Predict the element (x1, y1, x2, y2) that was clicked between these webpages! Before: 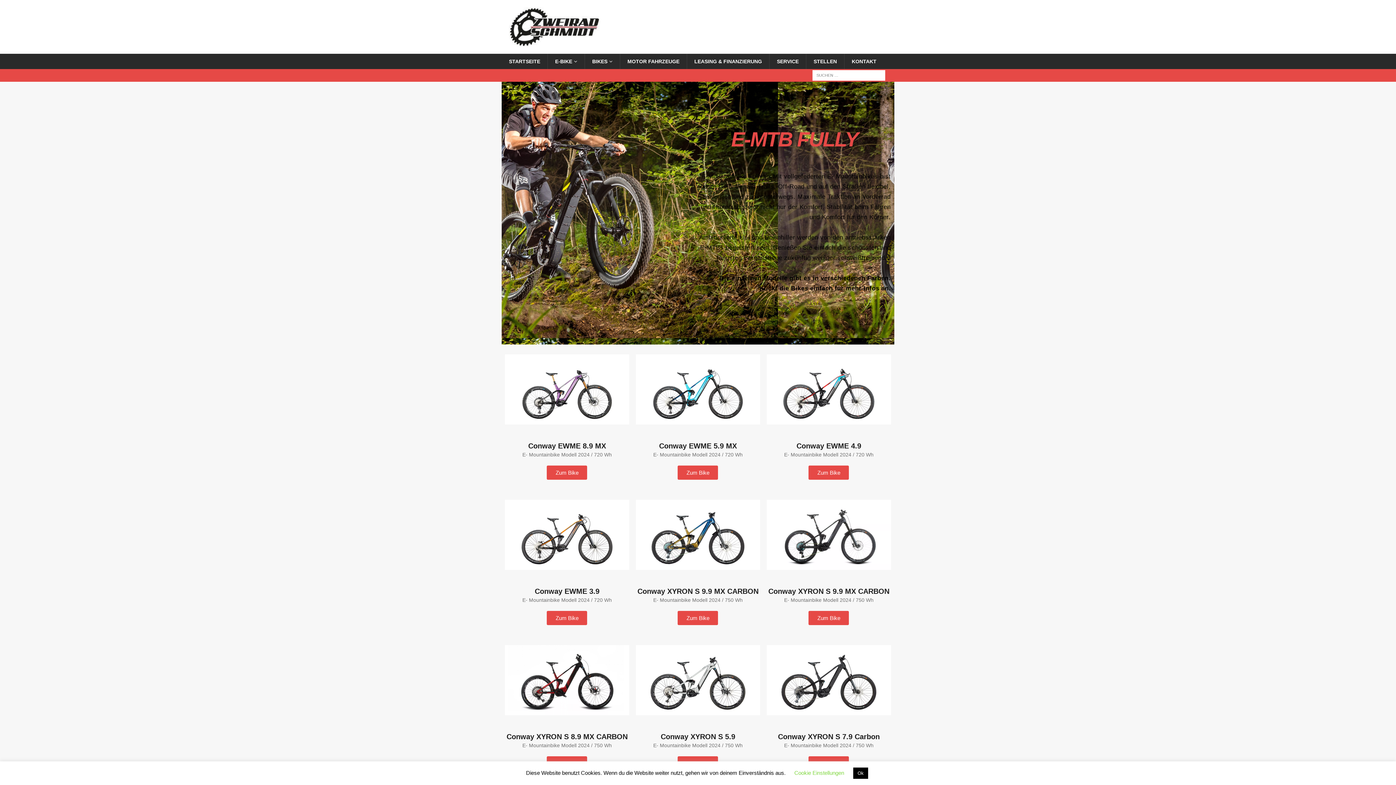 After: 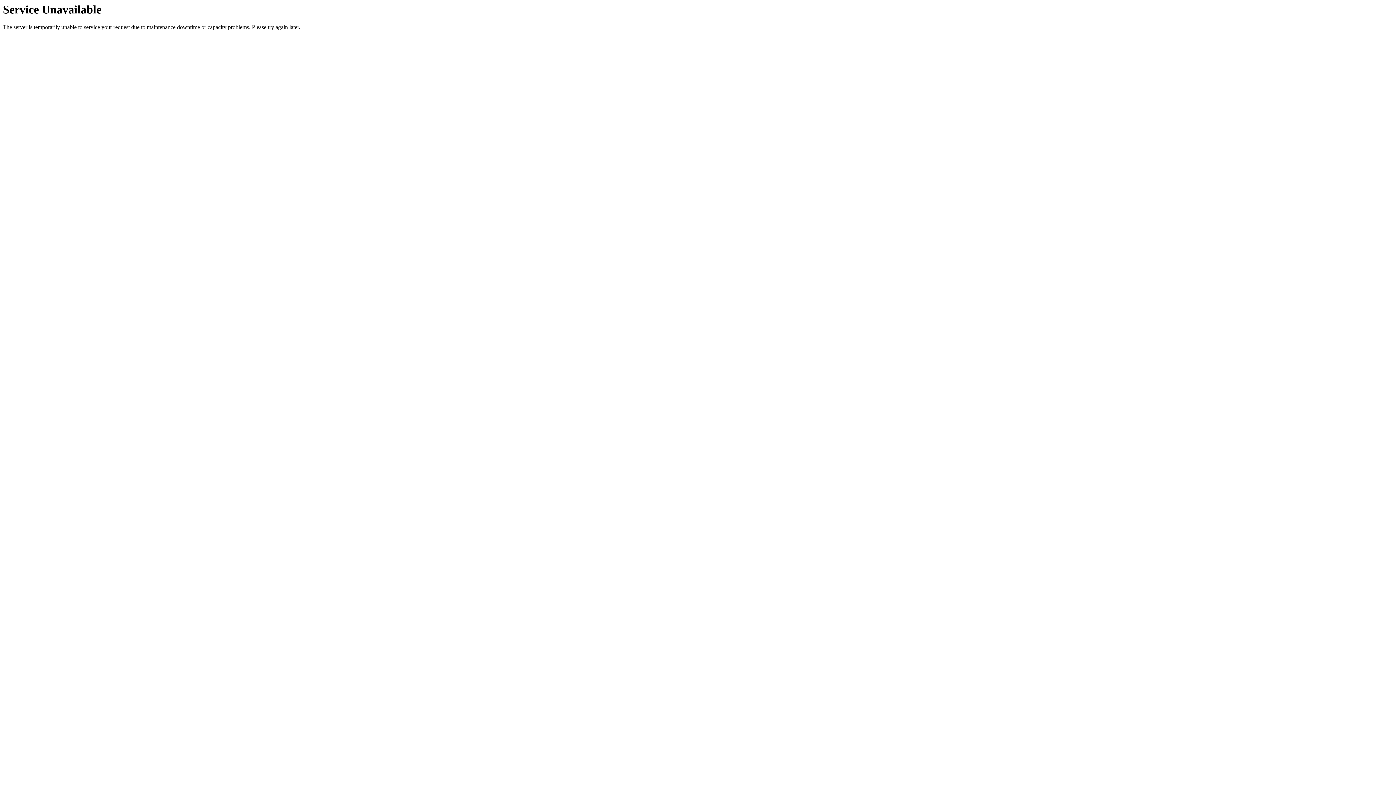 Action: bbox: (769, 53, 806, 69) label: SERVICE